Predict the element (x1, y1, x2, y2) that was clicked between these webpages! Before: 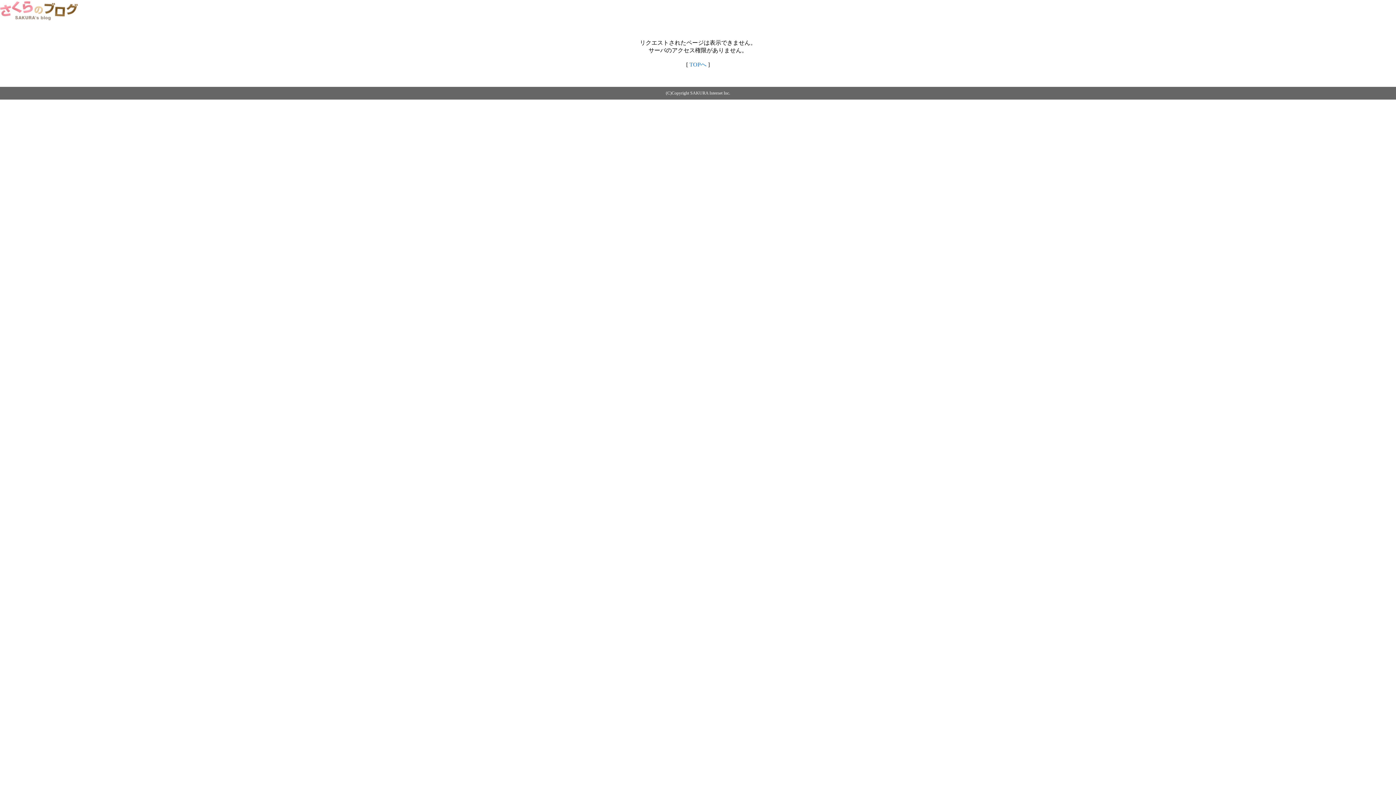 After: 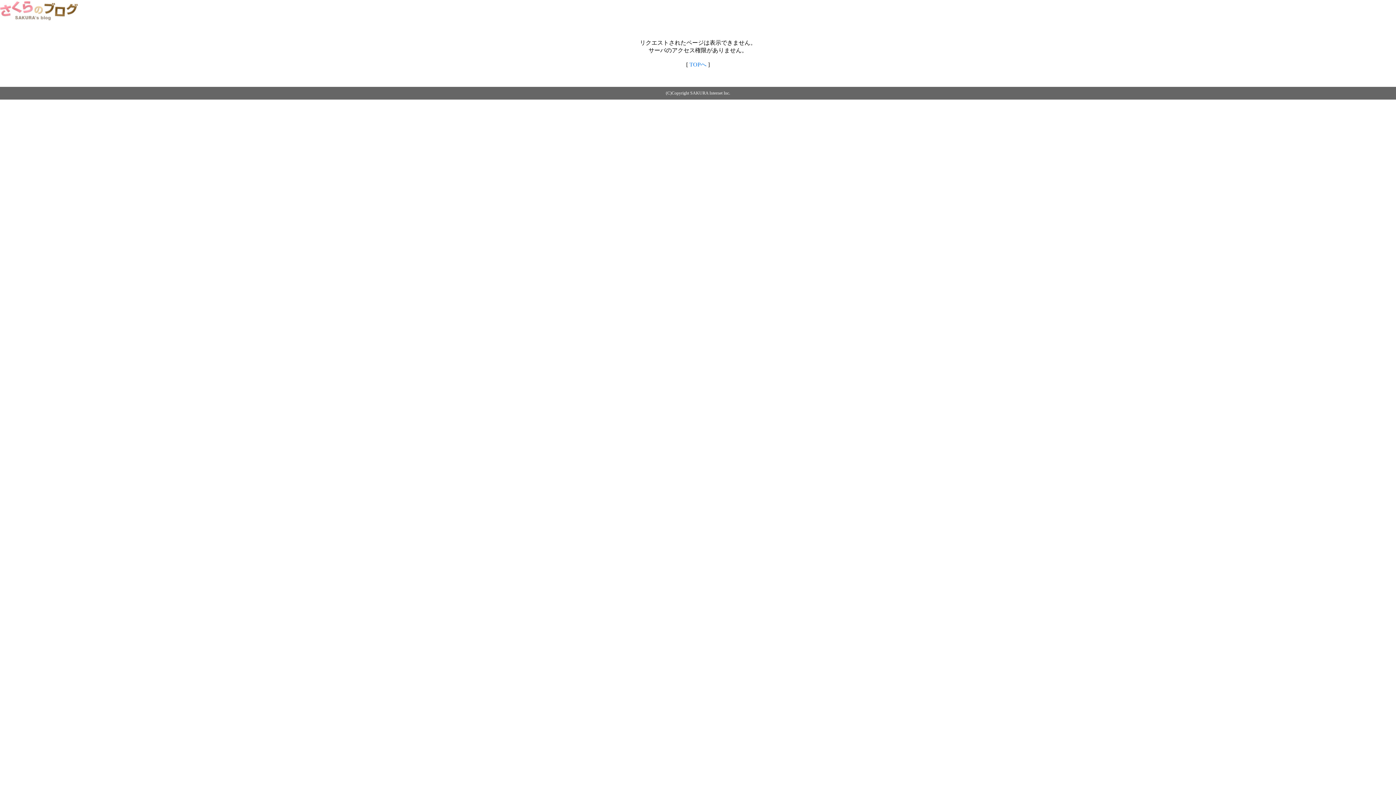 Action: bbox: (0, 14, 79, 20)